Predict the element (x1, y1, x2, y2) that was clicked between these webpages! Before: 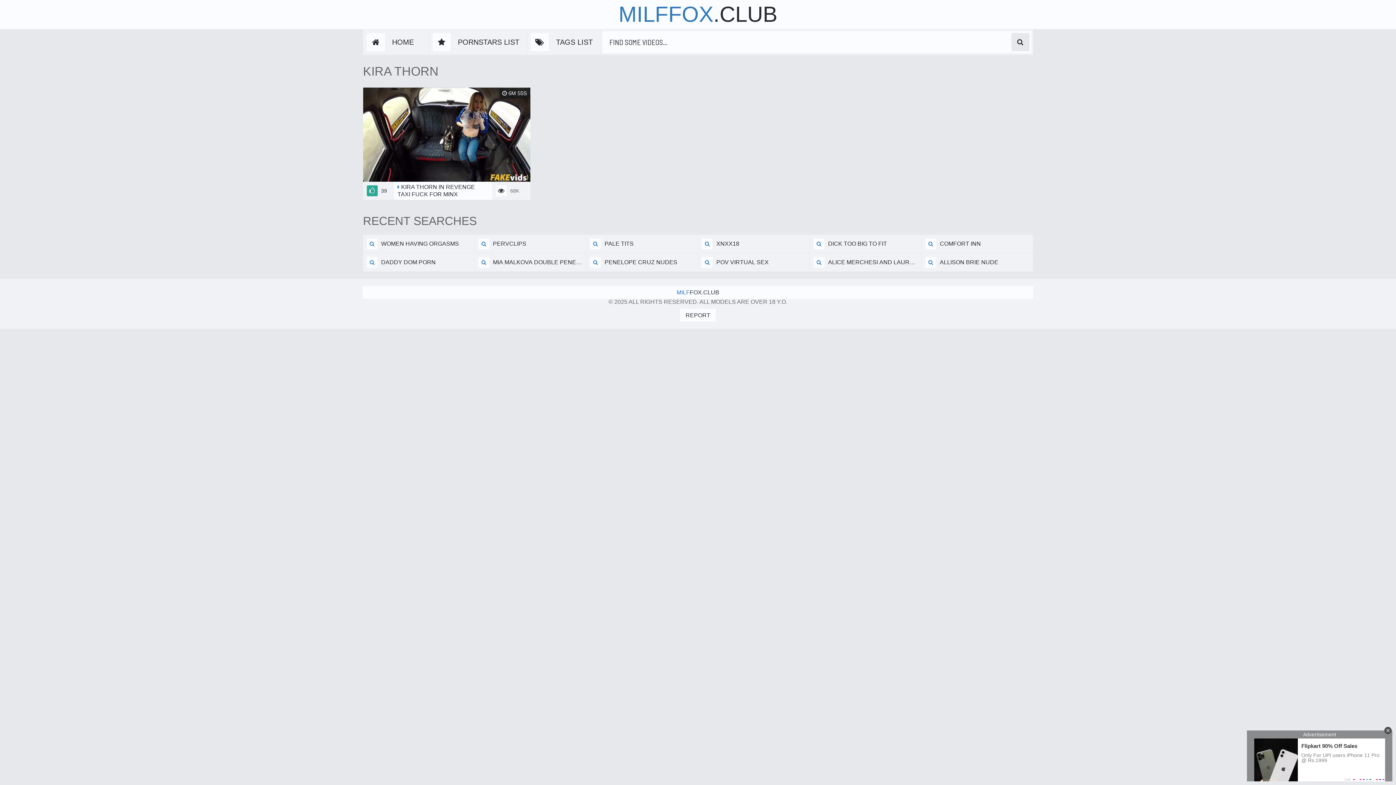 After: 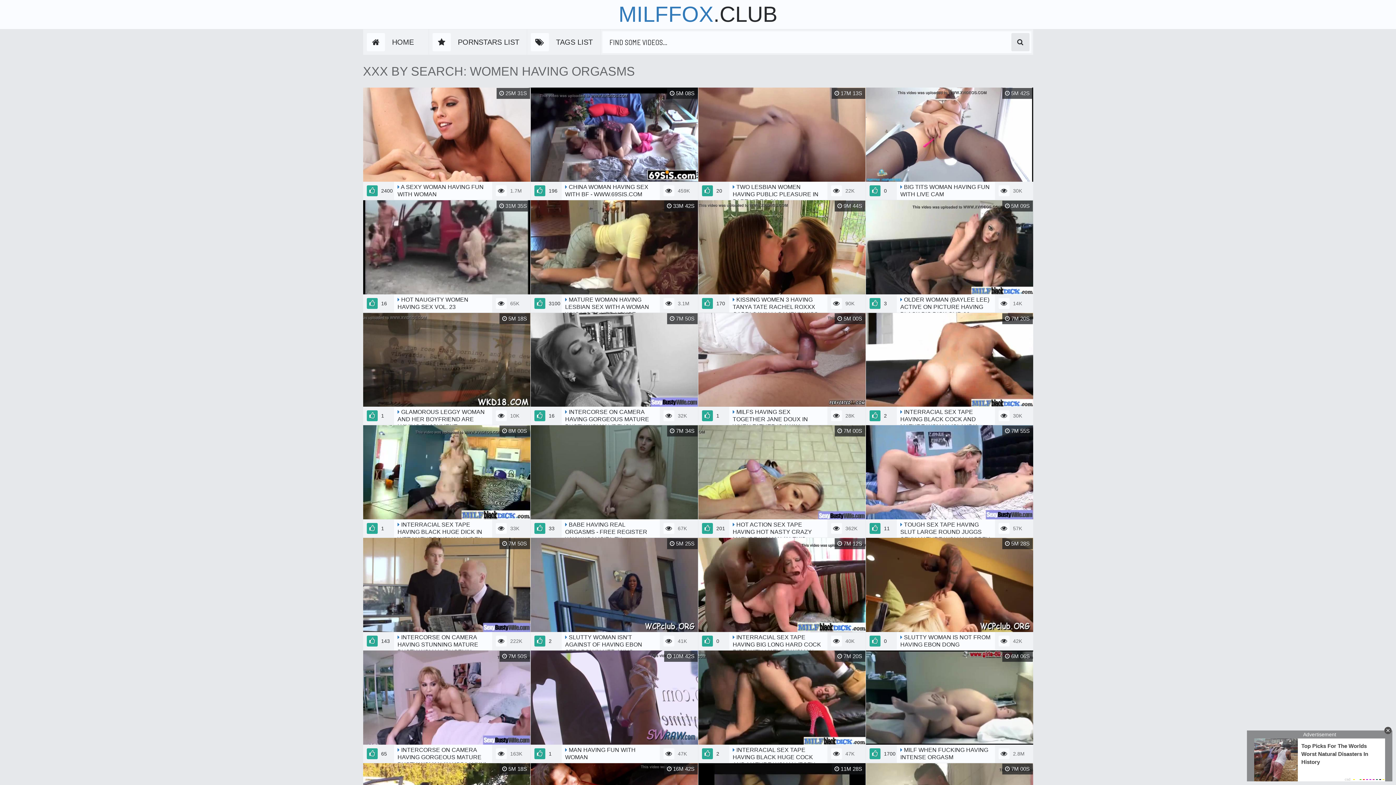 Action: label: WOMEN HAVING ORGASMS bbox: (363, 234, 474, 253)